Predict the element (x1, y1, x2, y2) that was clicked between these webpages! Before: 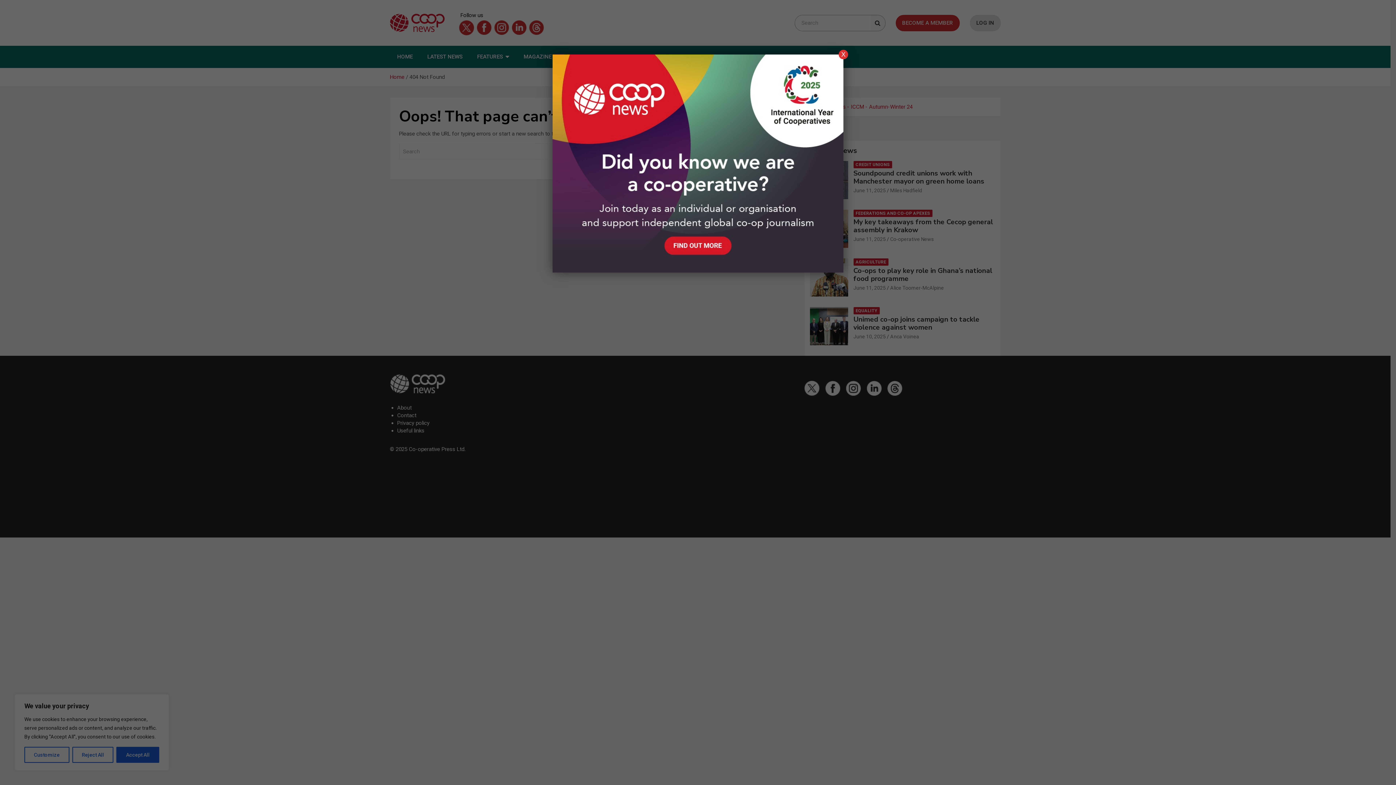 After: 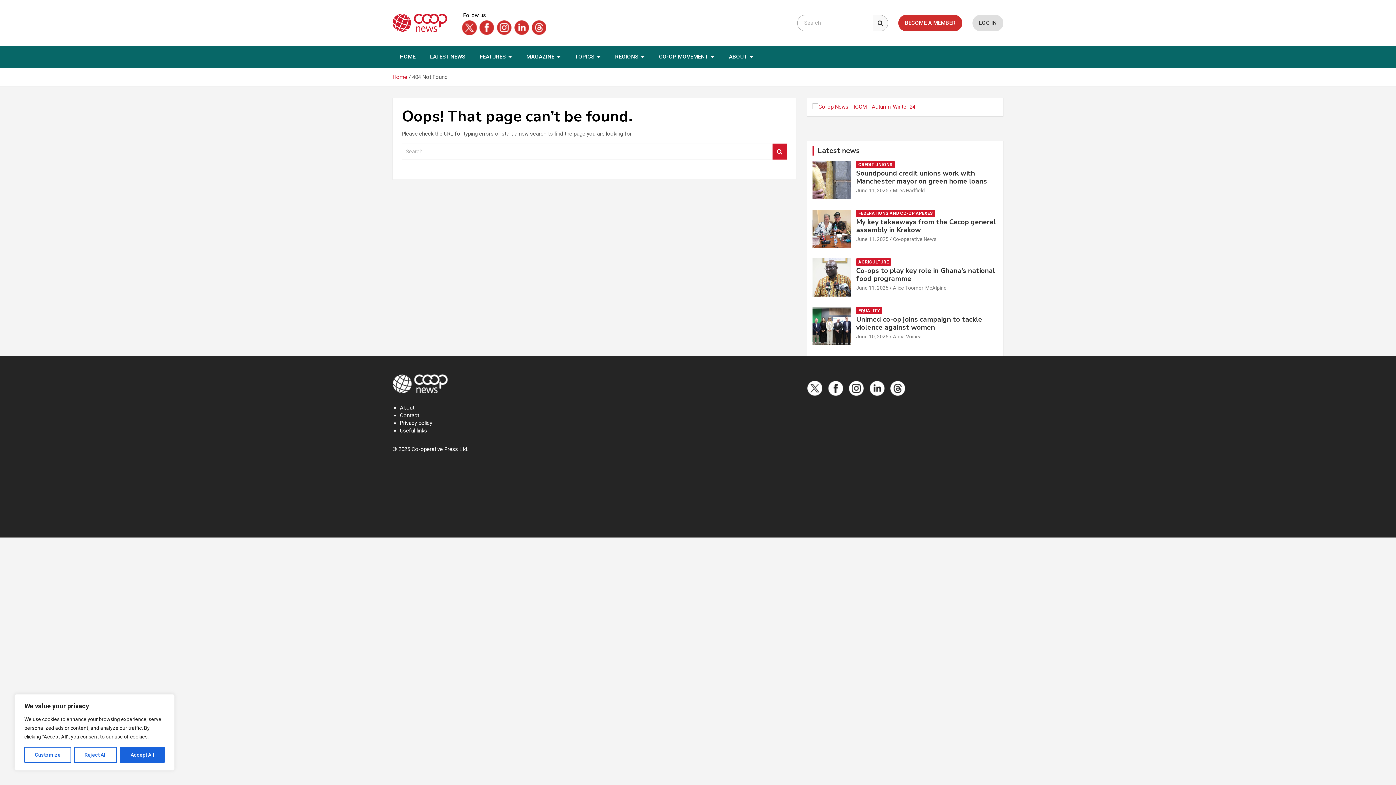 Action: label: Close bbox: (838, 49, 848, 59)